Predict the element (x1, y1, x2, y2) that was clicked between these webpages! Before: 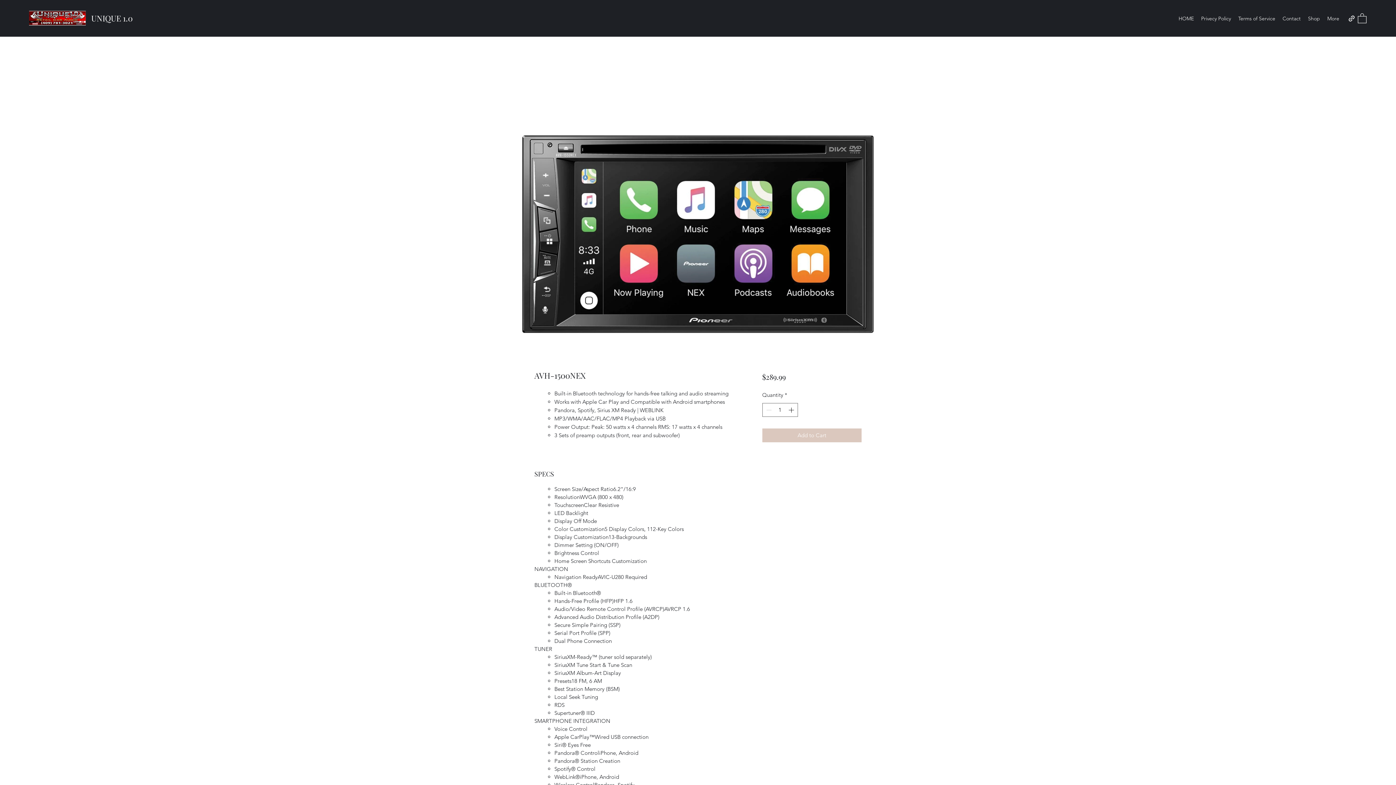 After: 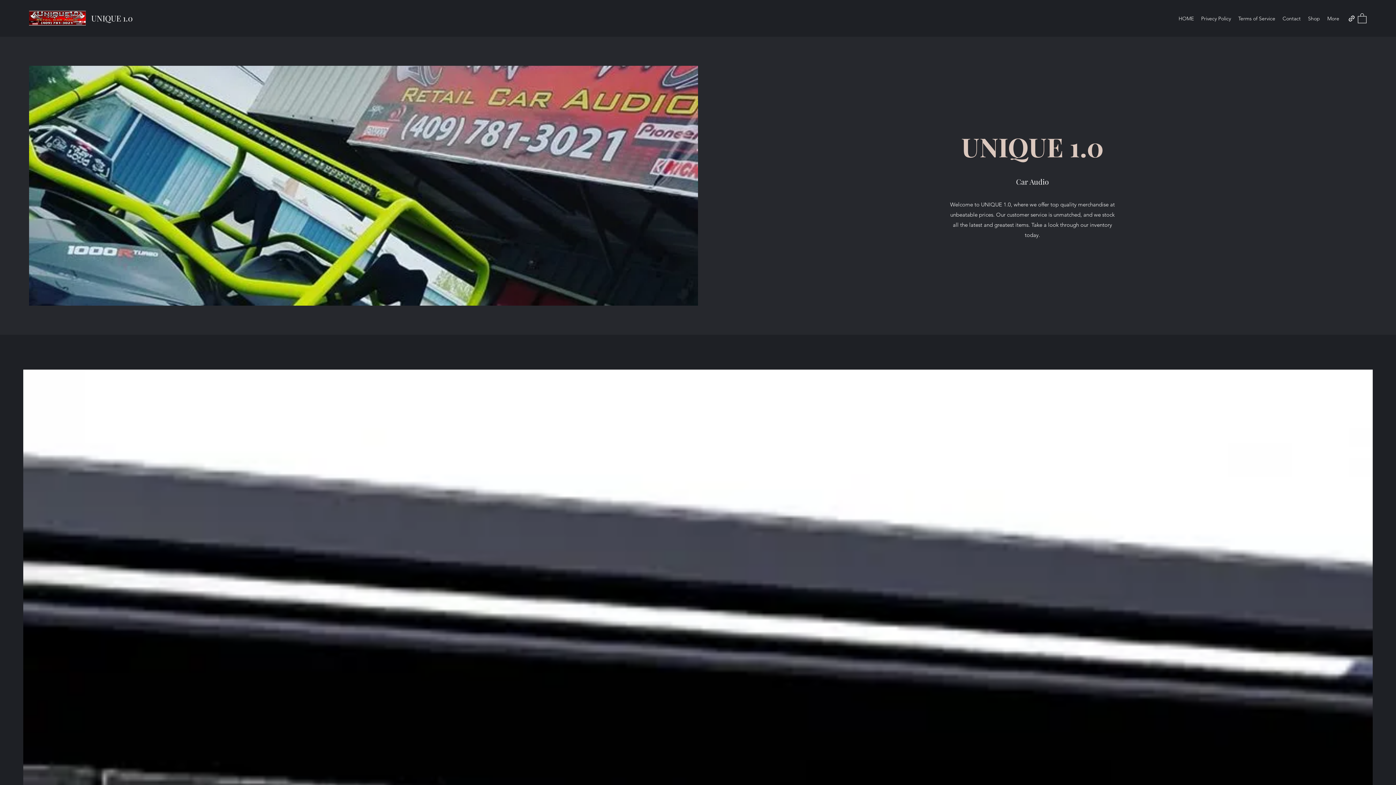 Action: bbox: (91, 12, 132, 23) label: UNIQUE 1.0